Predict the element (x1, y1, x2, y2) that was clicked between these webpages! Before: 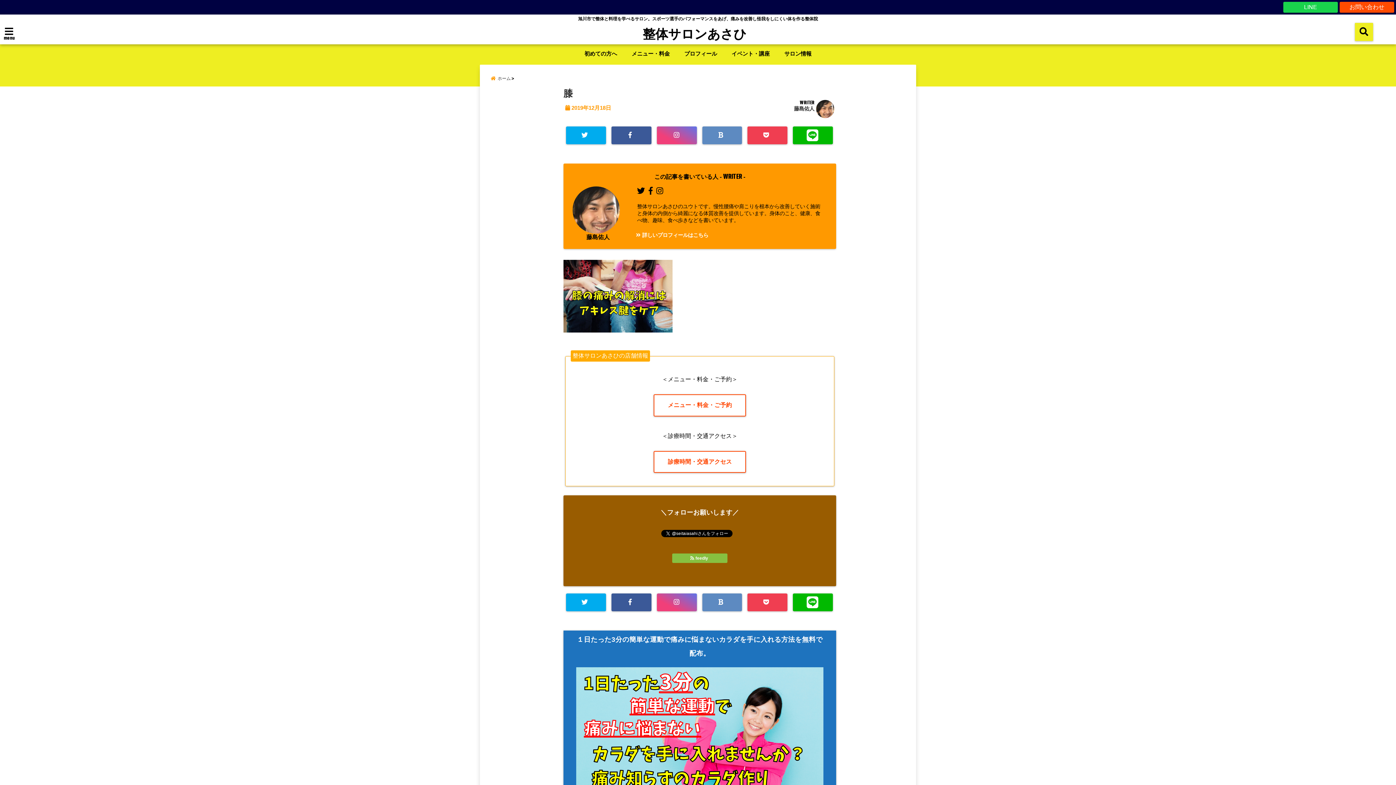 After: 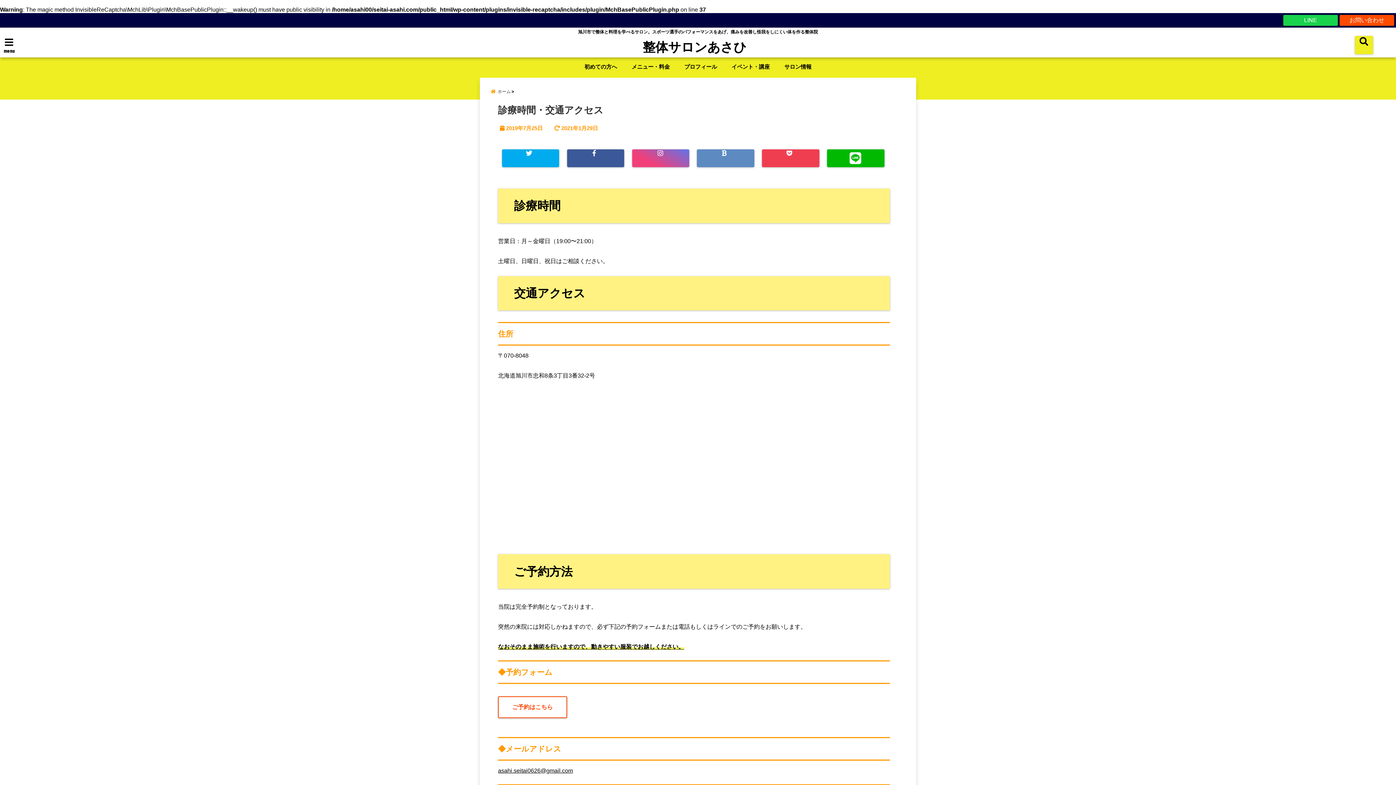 Action: bbox: (780, 46, 815, 61) label: サロン情報